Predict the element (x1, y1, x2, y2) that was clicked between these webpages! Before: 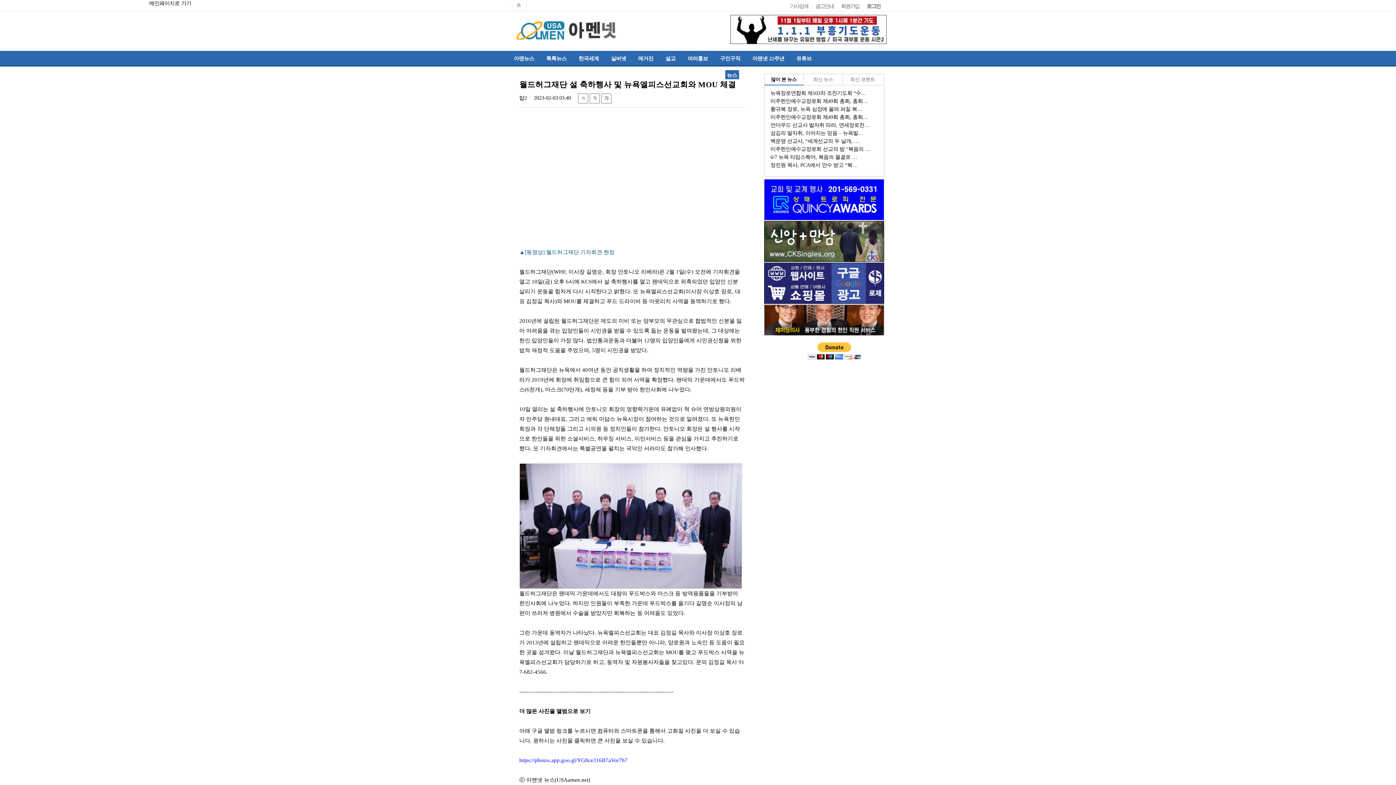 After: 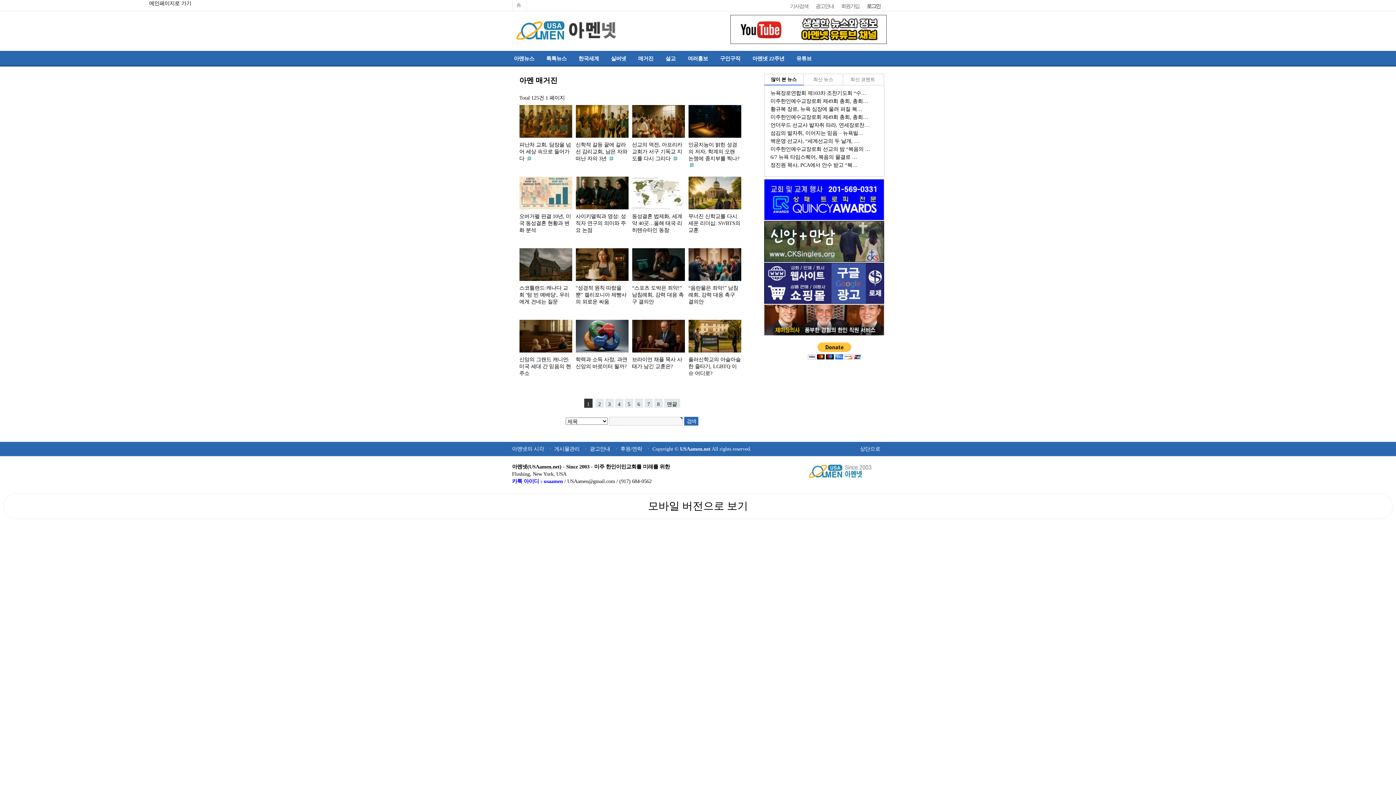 Action: label: 매거진 bbox: (636, 50, 663, 65)